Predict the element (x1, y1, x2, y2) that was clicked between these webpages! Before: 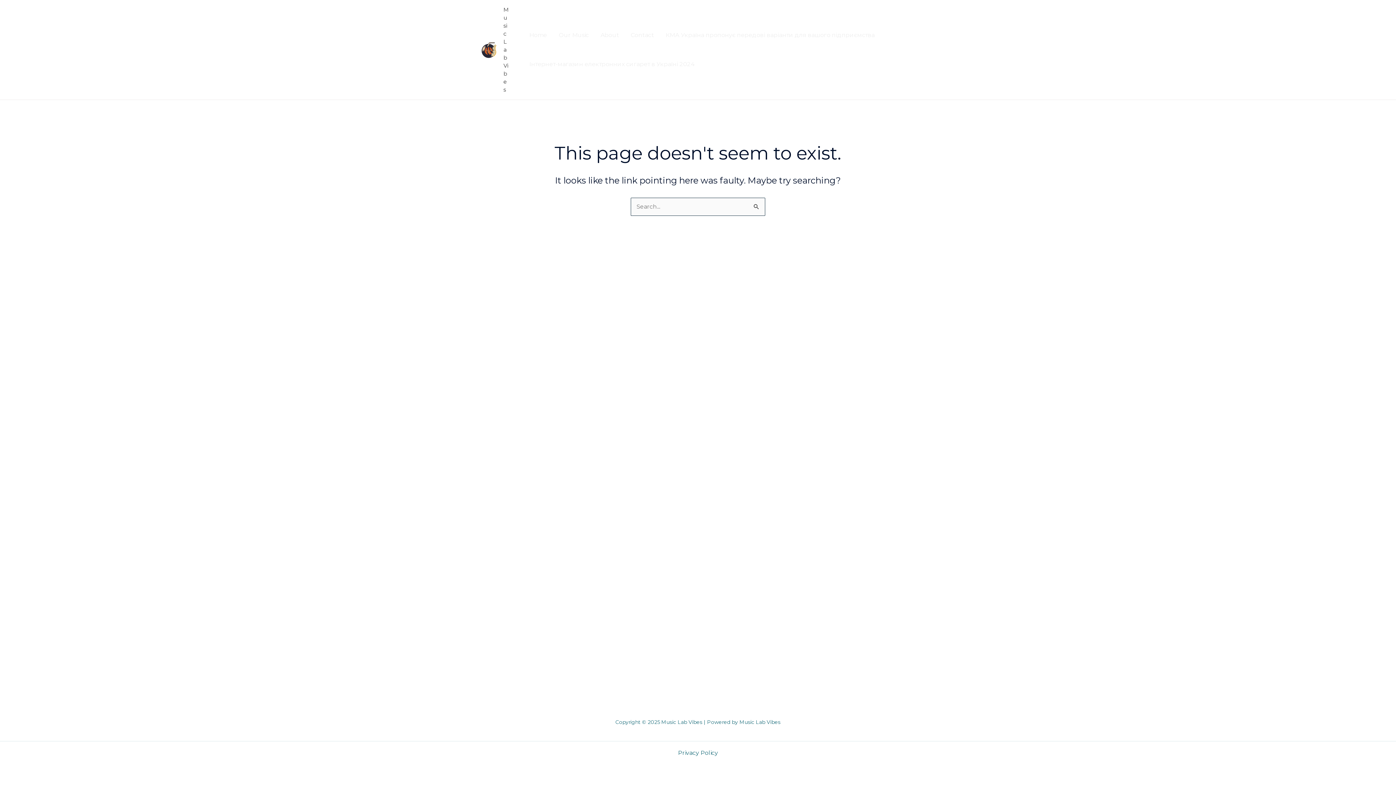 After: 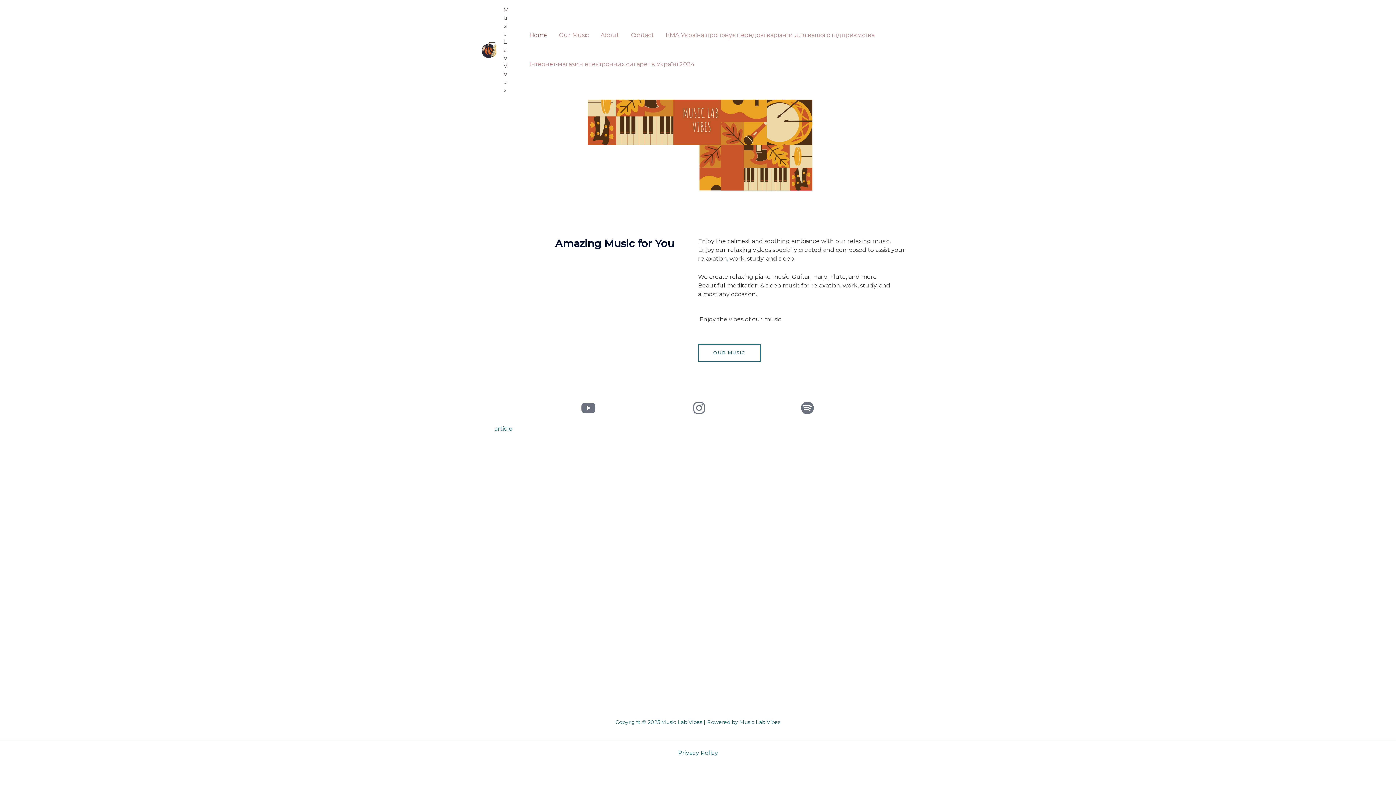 Action: bbox: (480, 45, 497, 52)